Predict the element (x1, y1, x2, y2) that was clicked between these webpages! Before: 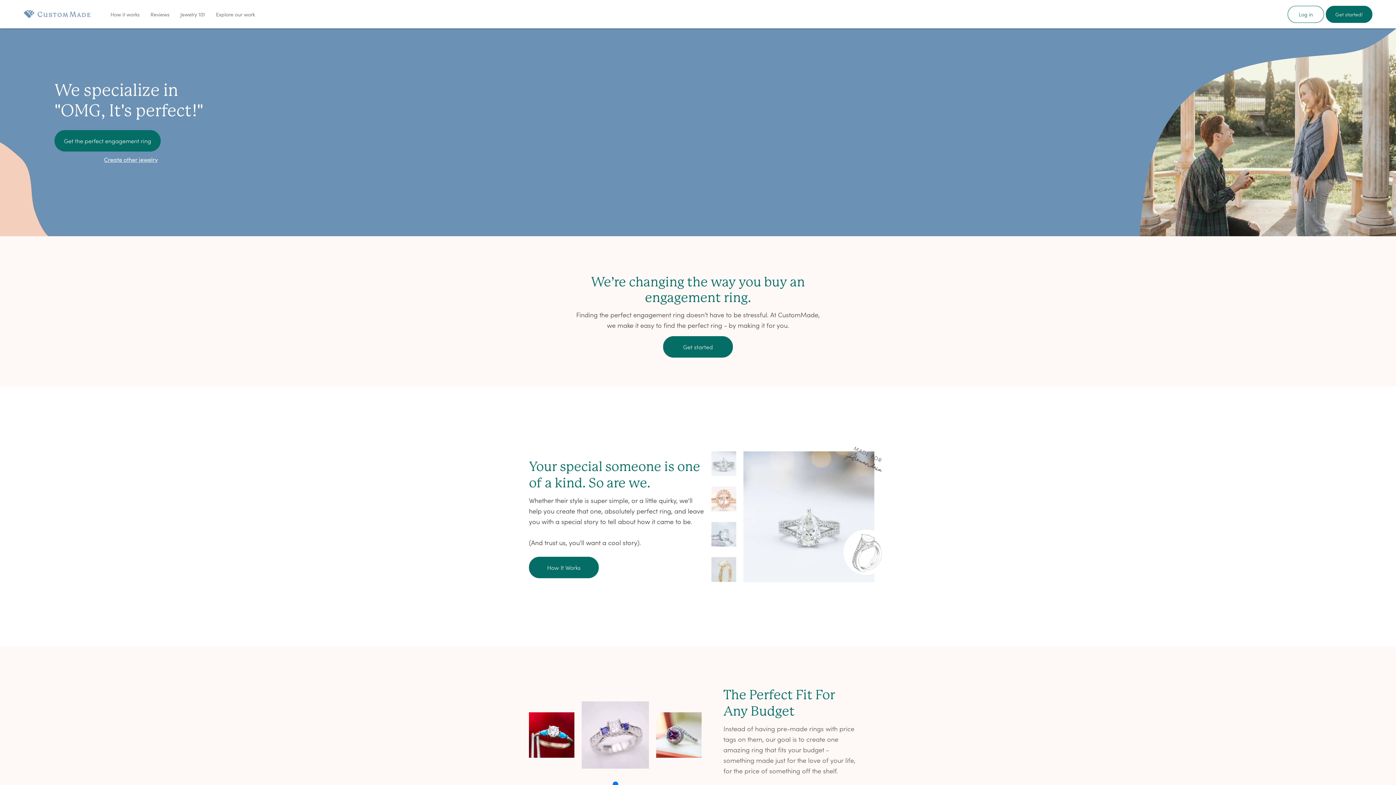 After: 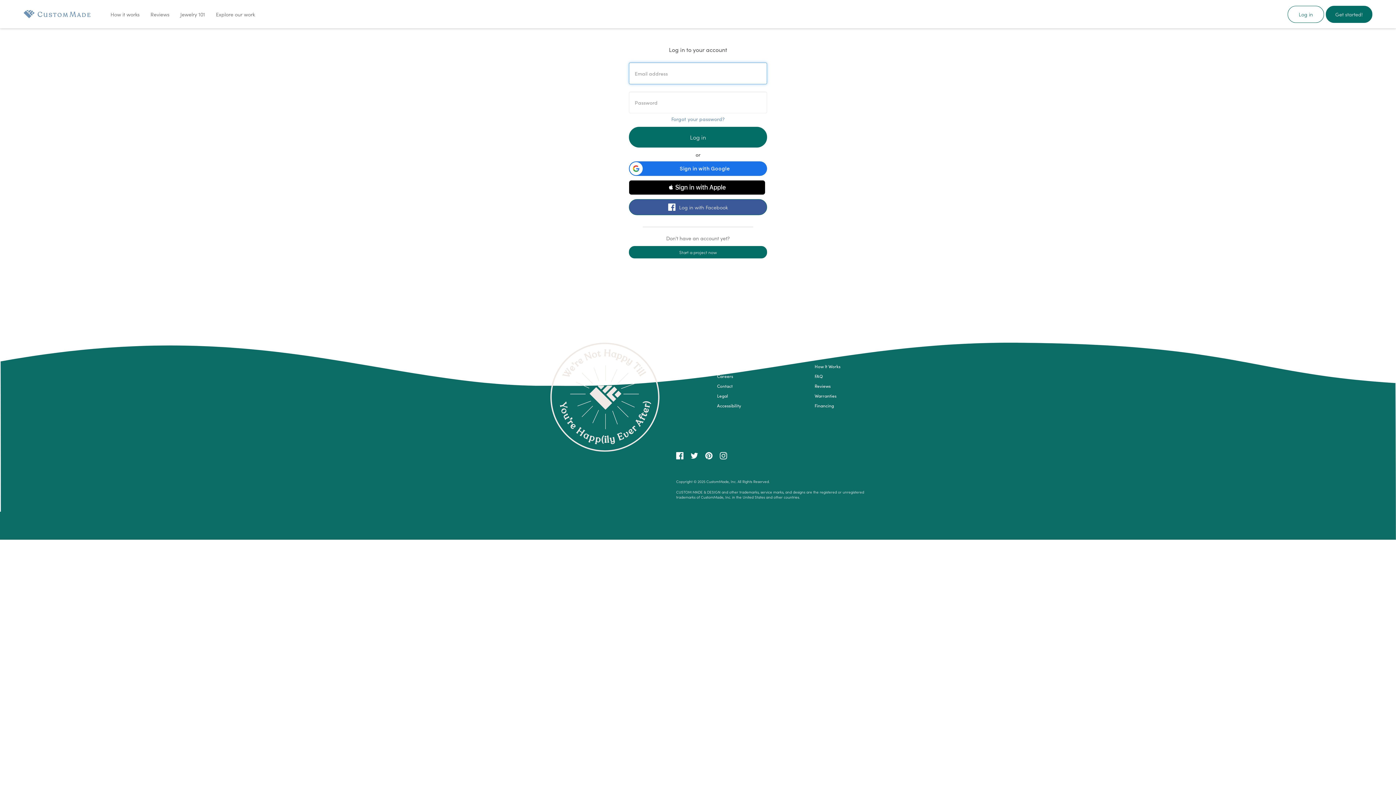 Action: bbox: (1288, 5, 1324, 22) label: Log in